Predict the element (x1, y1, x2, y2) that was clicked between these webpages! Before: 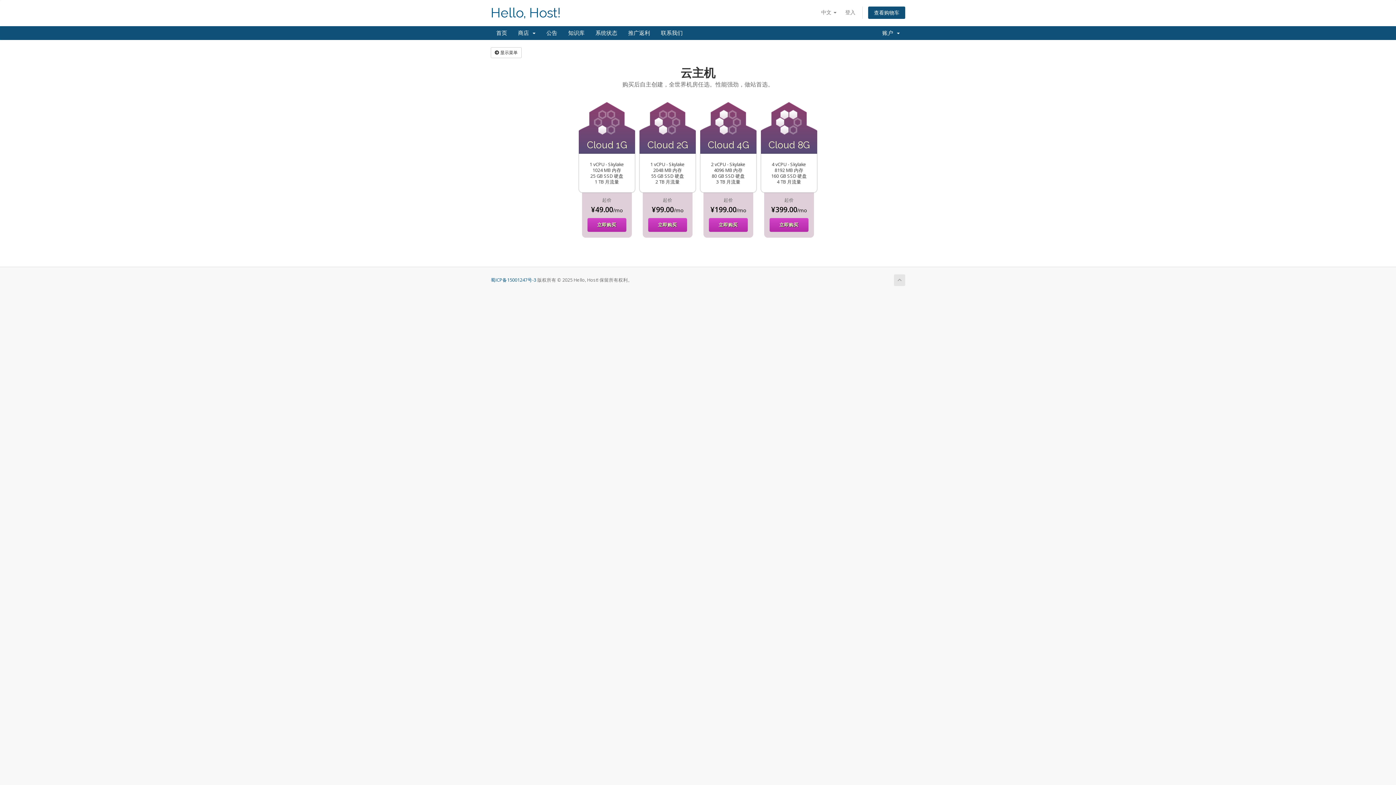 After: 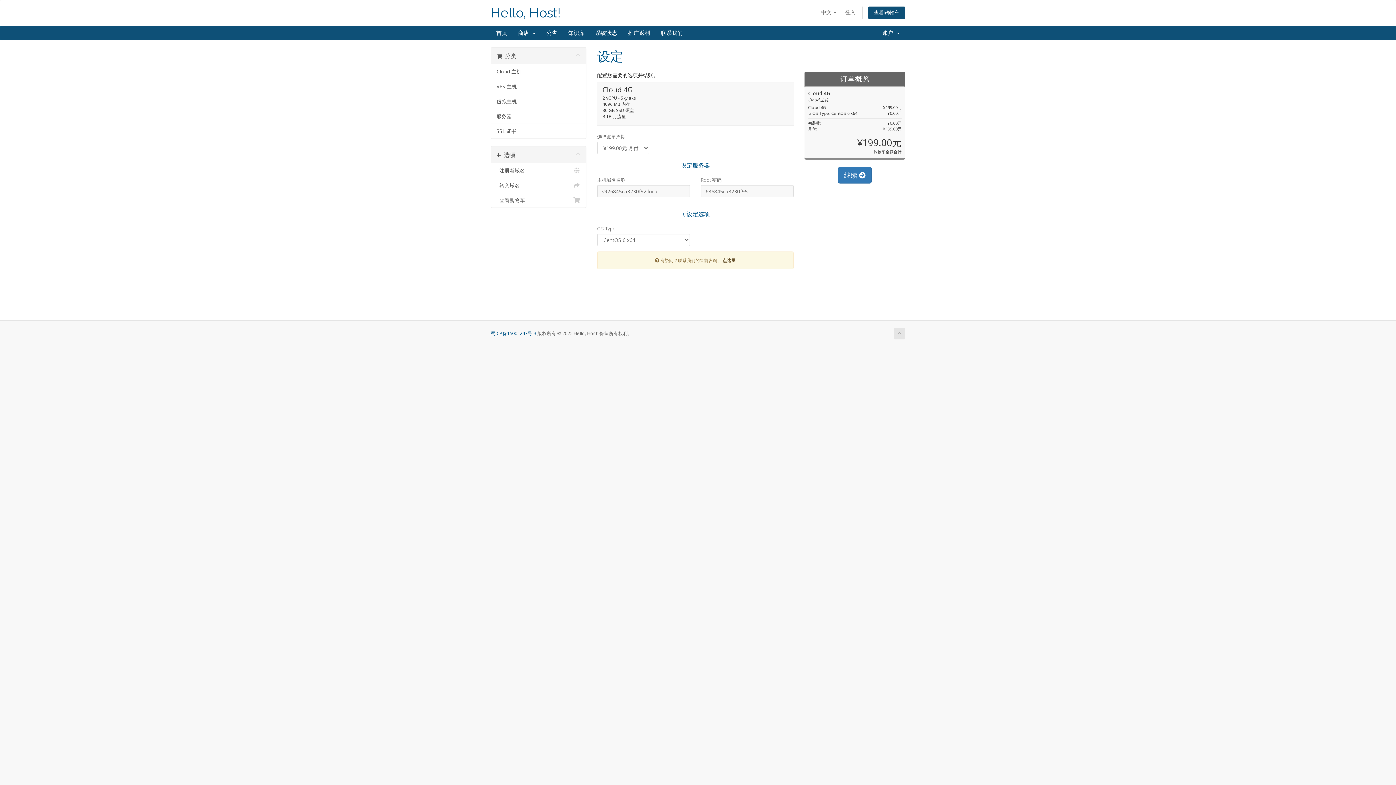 Action: label: 立即购买 bbox: (703, 218, 753, 232)